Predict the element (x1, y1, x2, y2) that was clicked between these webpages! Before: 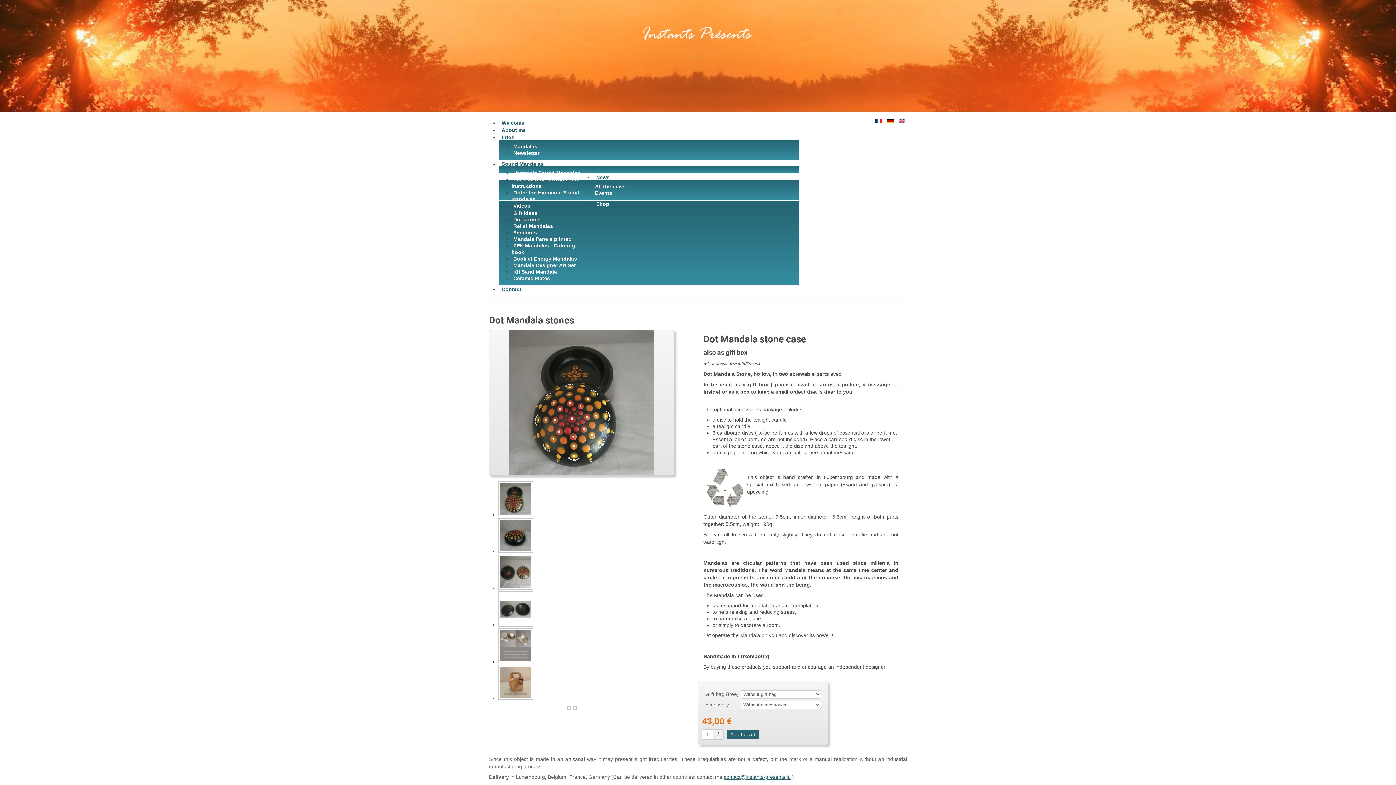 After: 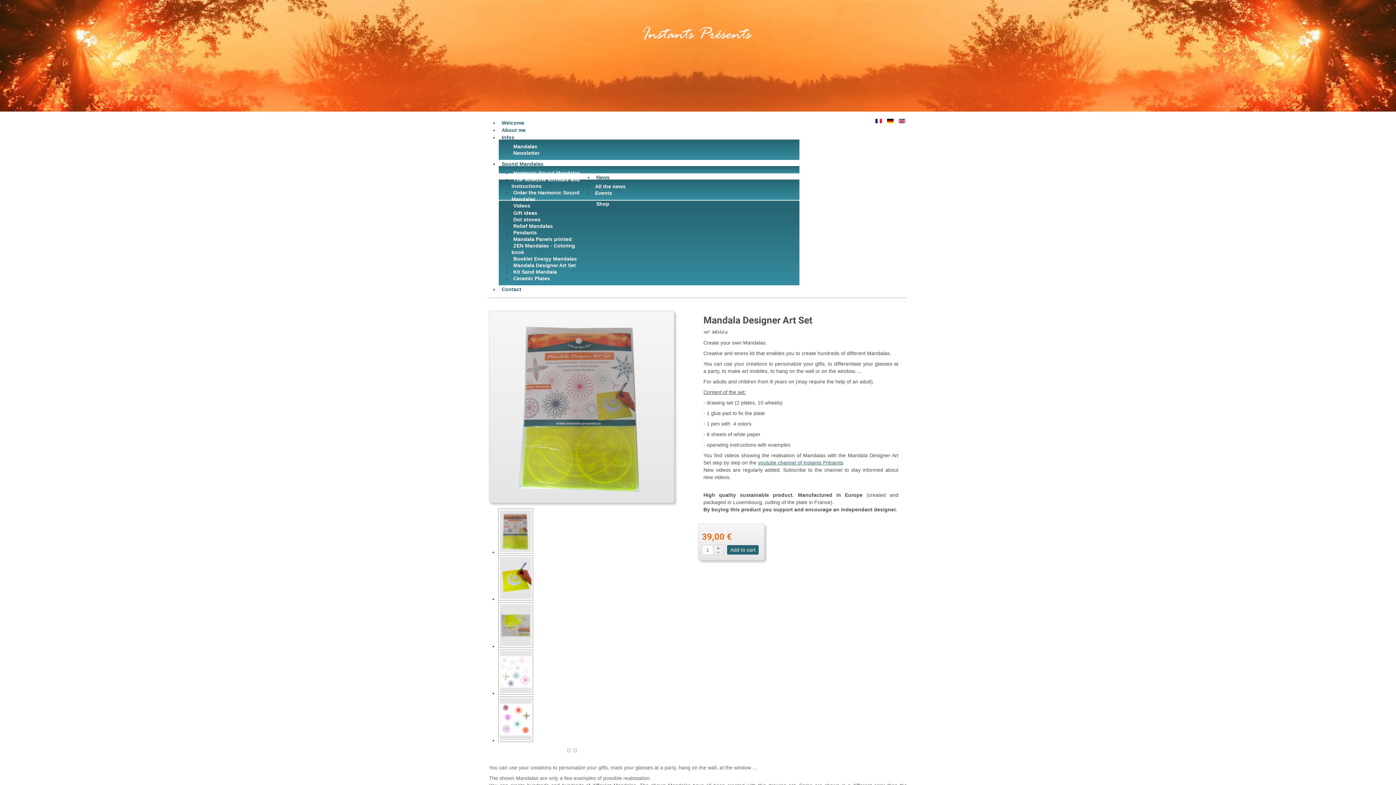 Action: label: Mandala Designer Art Set bbox: (511, 260, 577, 270)